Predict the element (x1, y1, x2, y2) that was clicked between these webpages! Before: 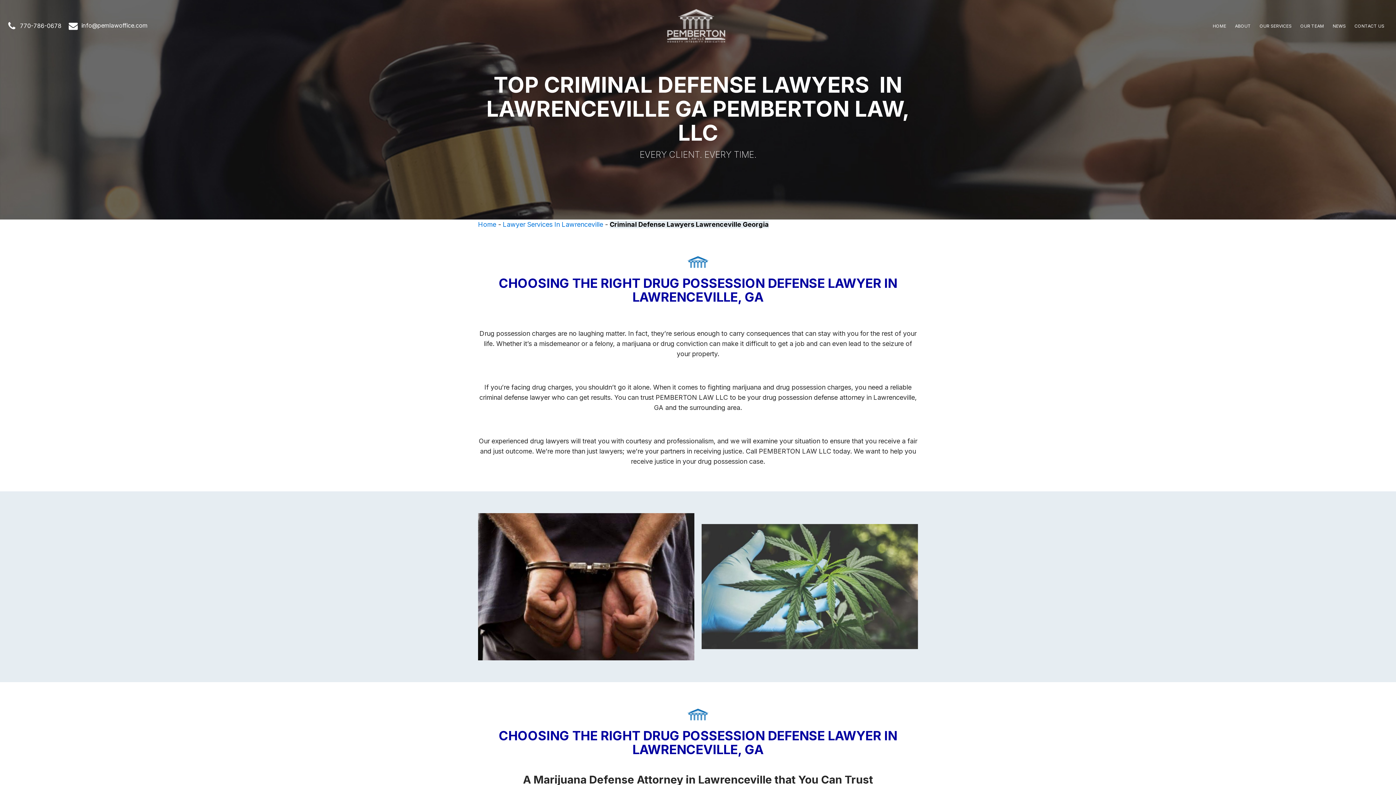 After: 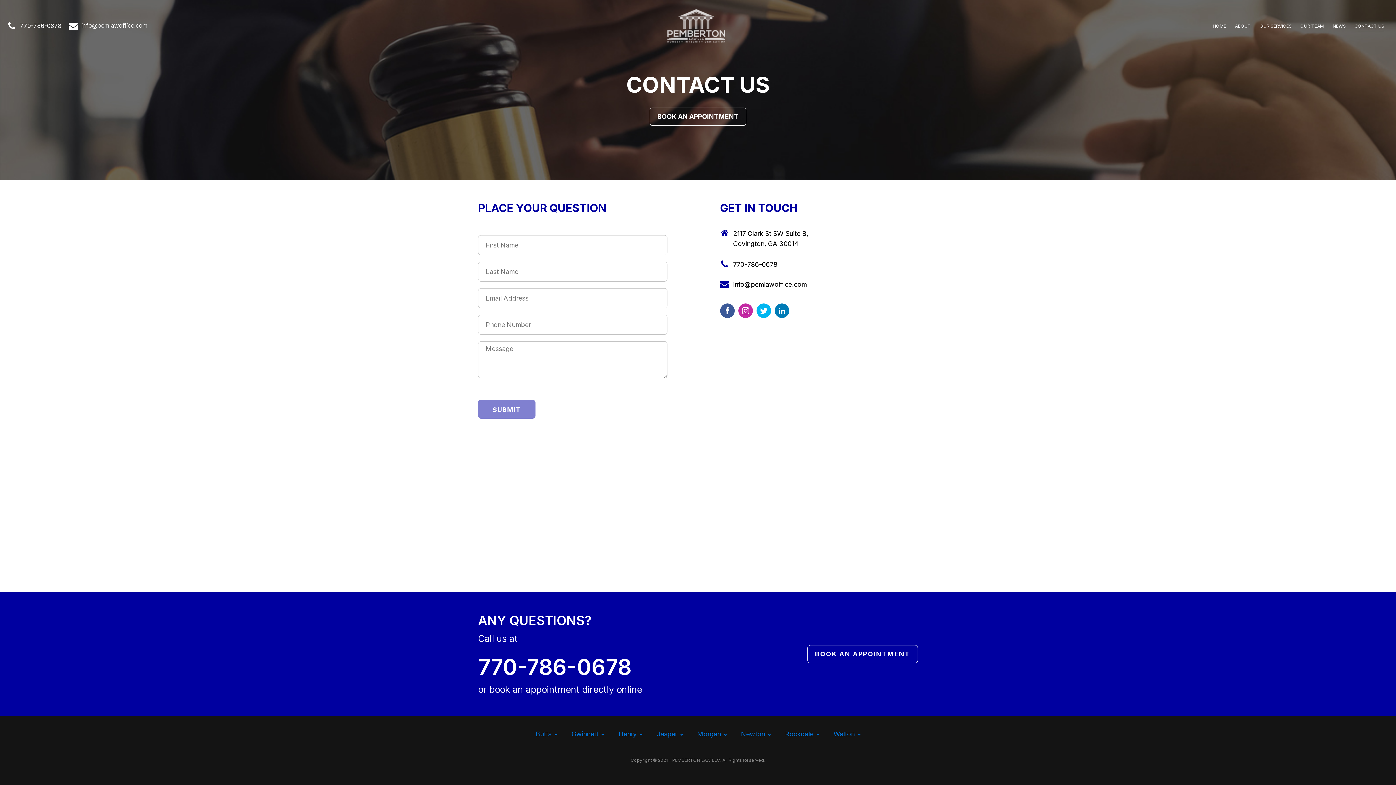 Action: bbox: (1354, 20, 1384, 31) label: CONTACT US